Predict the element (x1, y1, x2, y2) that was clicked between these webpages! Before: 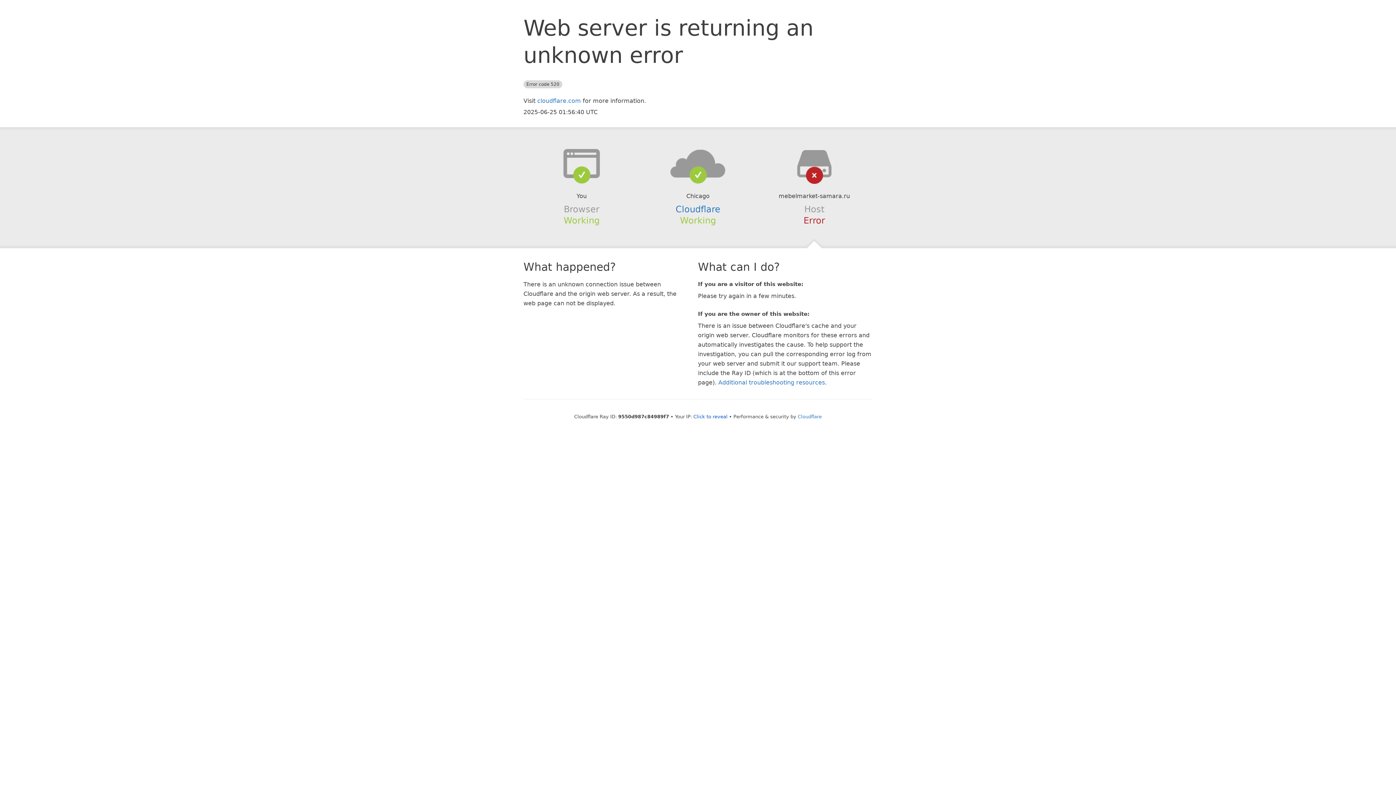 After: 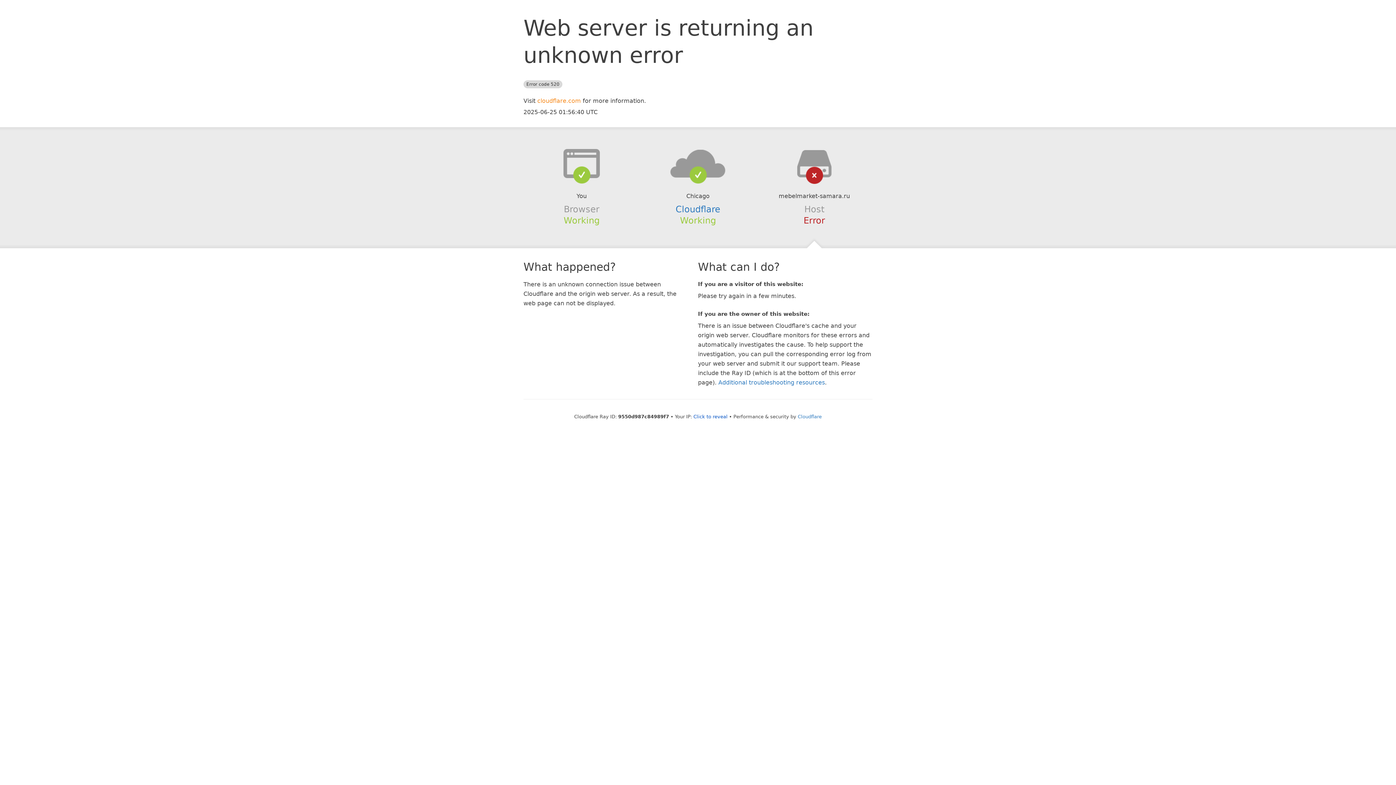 Action: label: cloudflare.com bbox: (537, 97, 581, 104)